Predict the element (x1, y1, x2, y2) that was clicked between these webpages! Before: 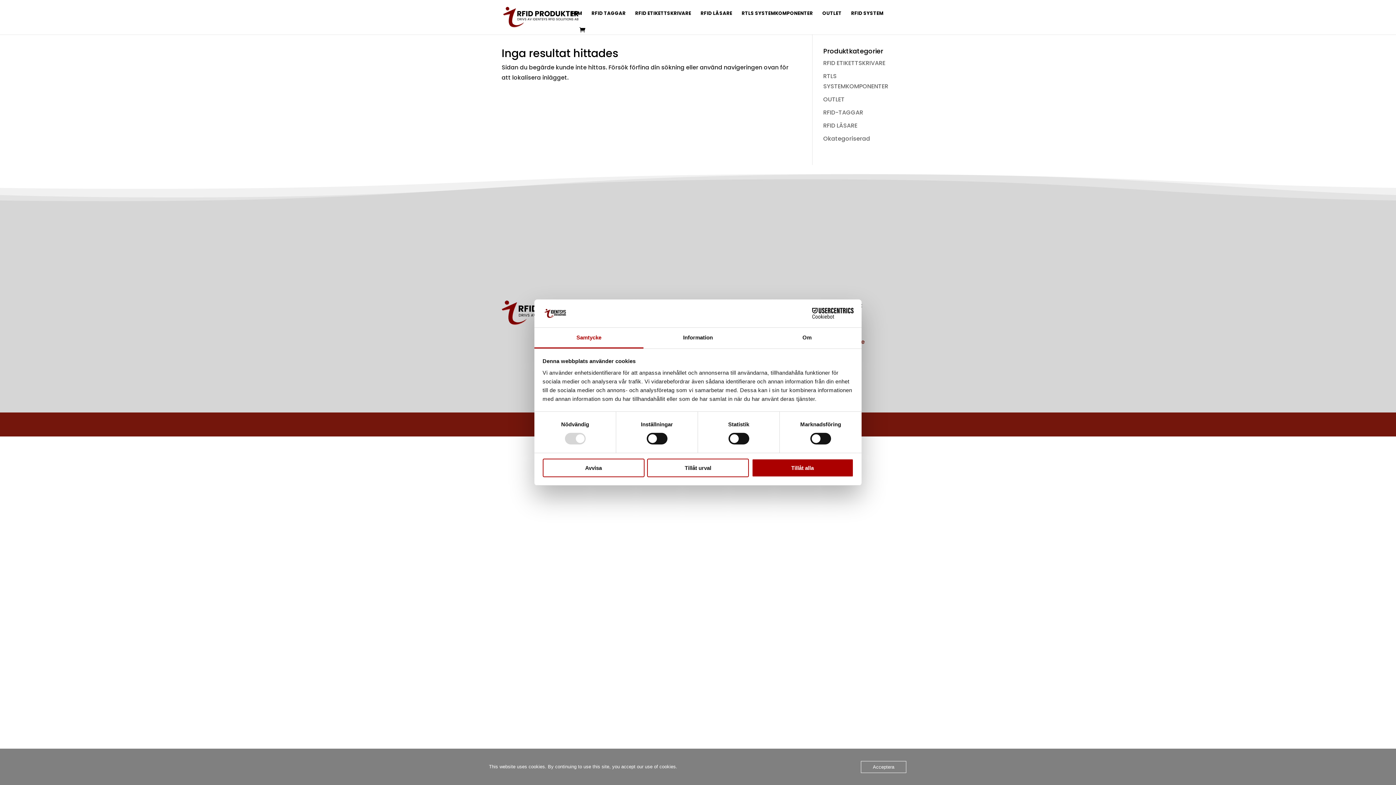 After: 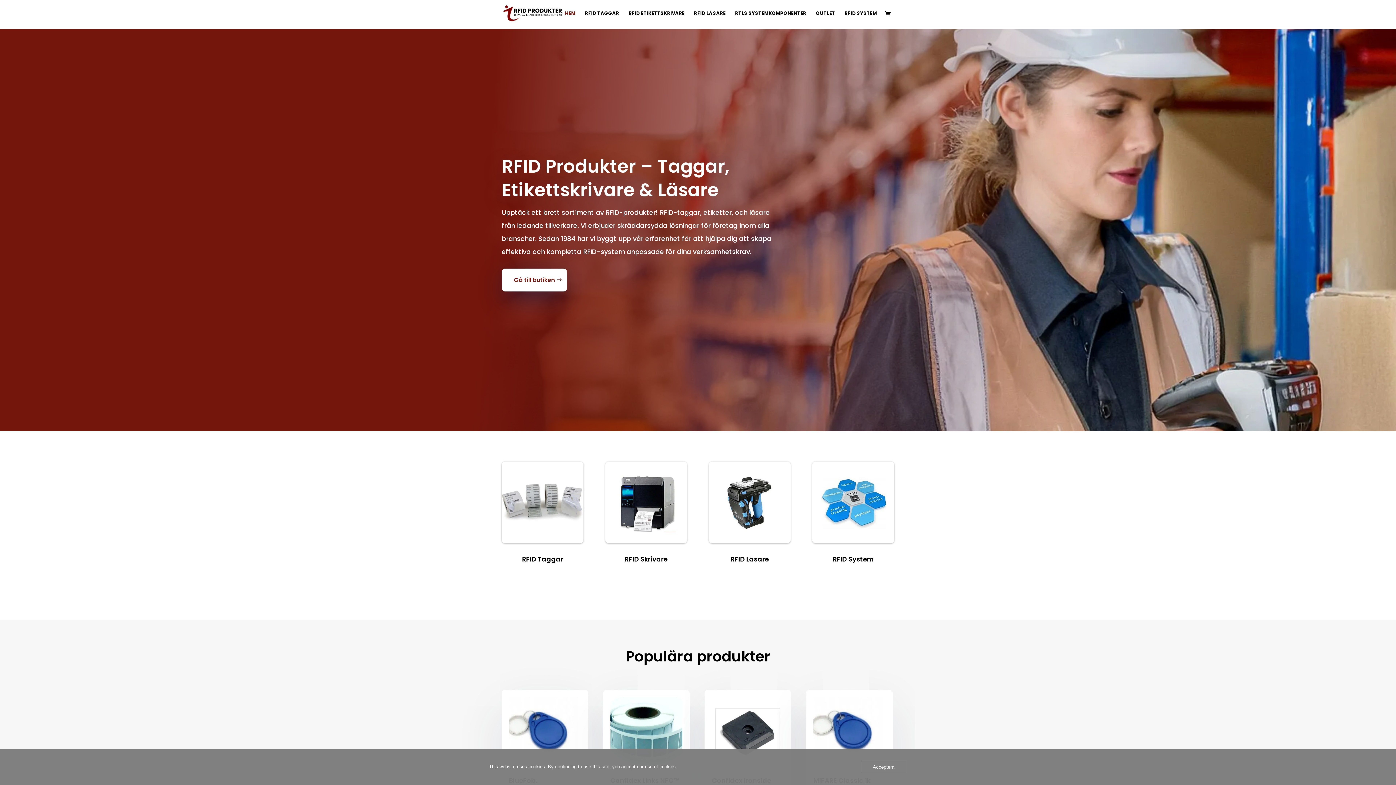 Action: bbox: (503, 12, 579, 21)